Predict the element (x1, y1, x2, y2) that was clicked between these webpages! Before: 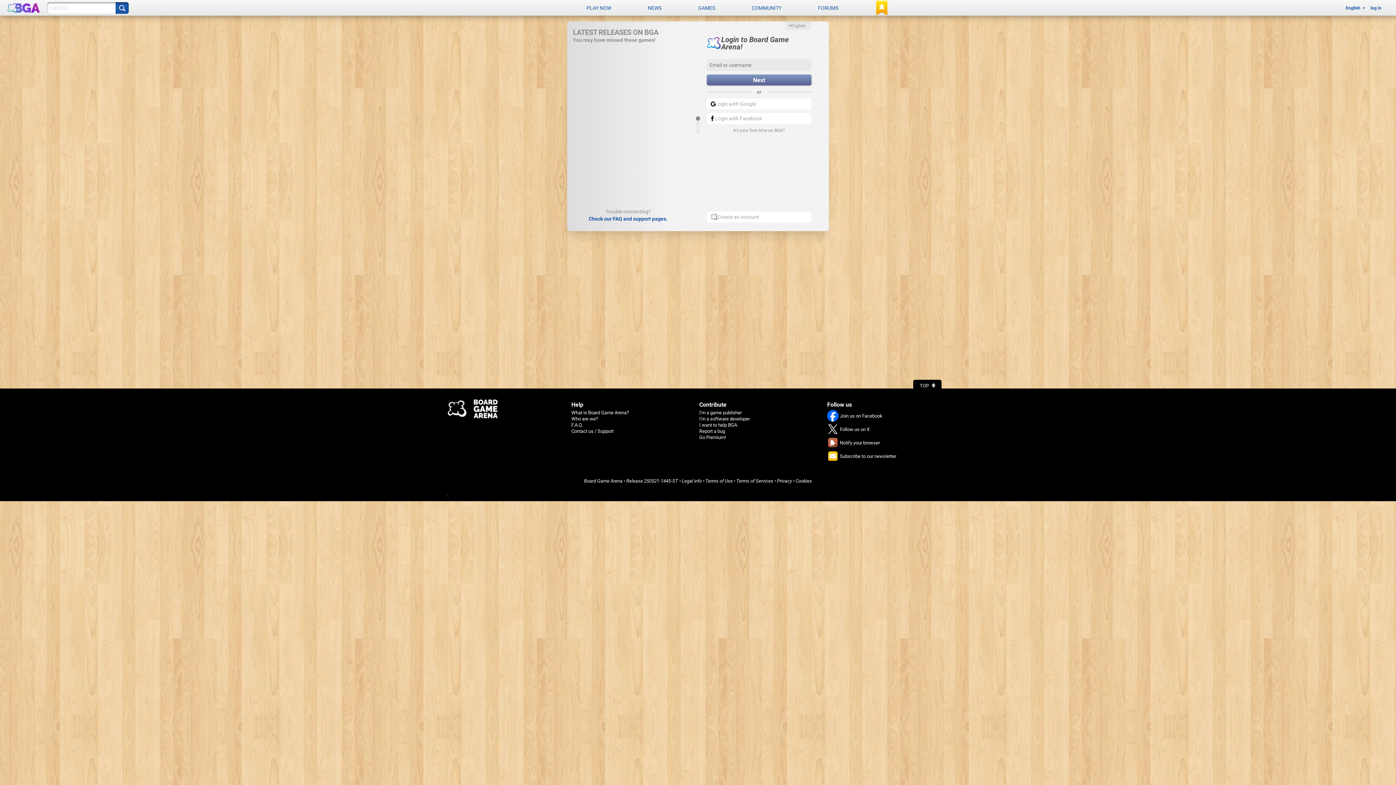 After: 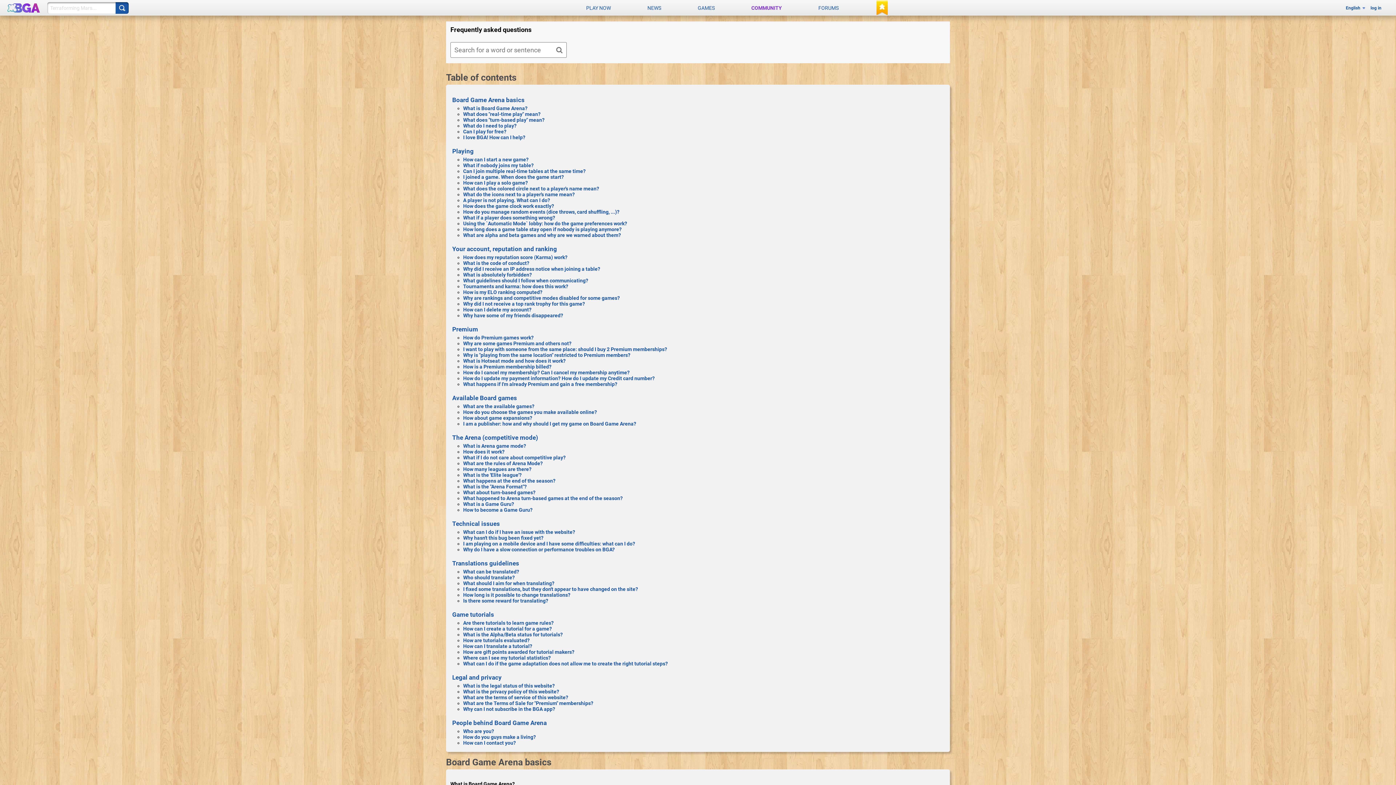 Action: bbox: (571, 422, 583, 428) label: F.A.Q.